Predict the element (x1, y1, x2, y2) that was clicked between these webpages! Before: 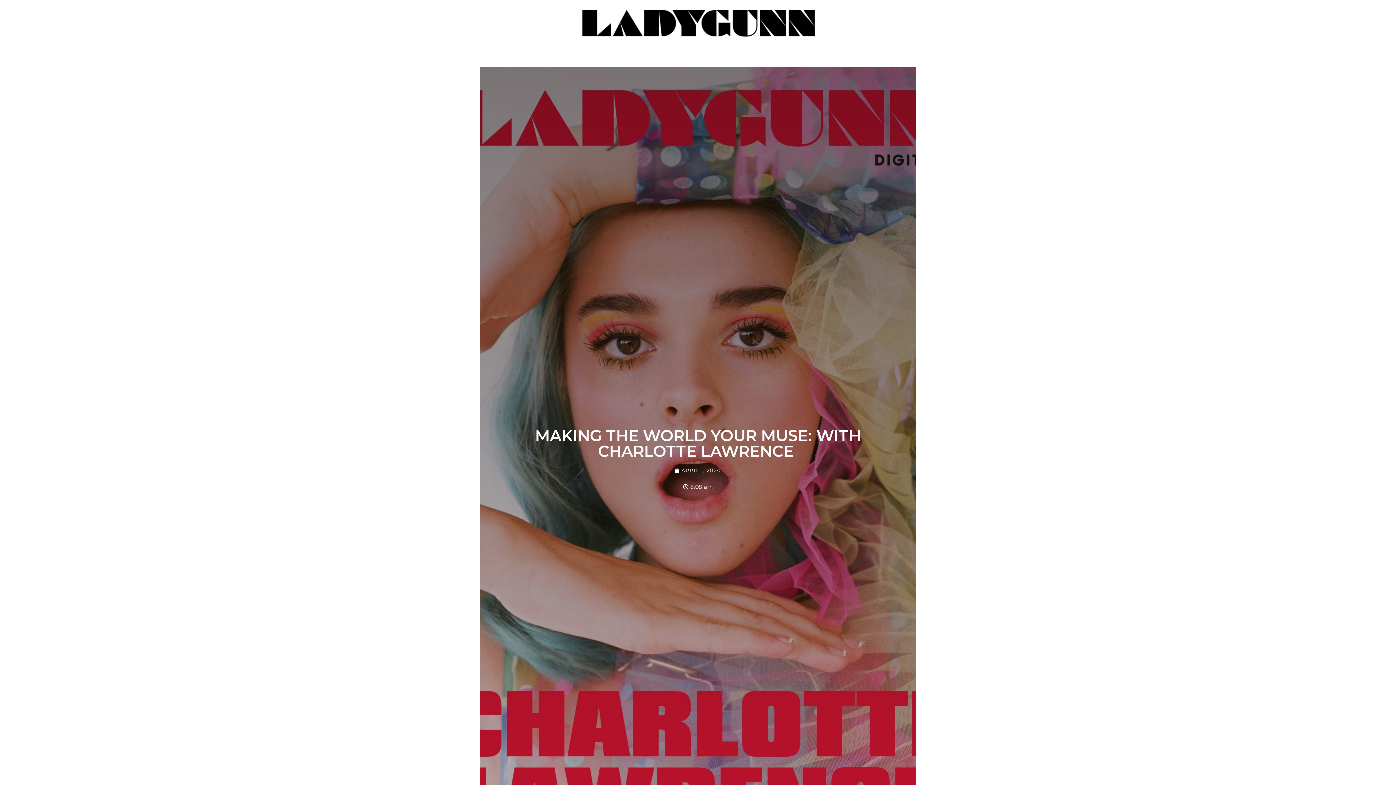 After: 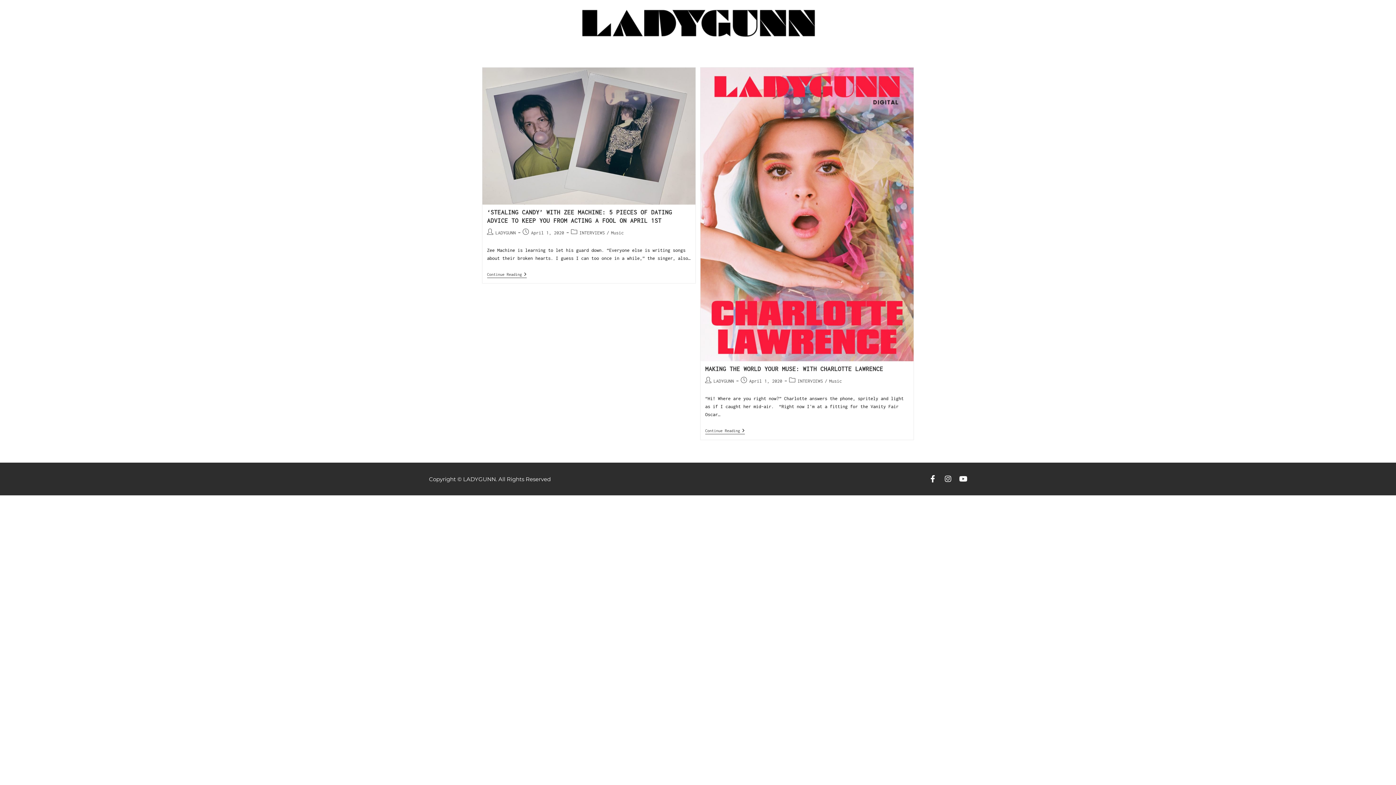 Action: label: APRIL 1, 2020 bbox: (674, 466, 721, 474)